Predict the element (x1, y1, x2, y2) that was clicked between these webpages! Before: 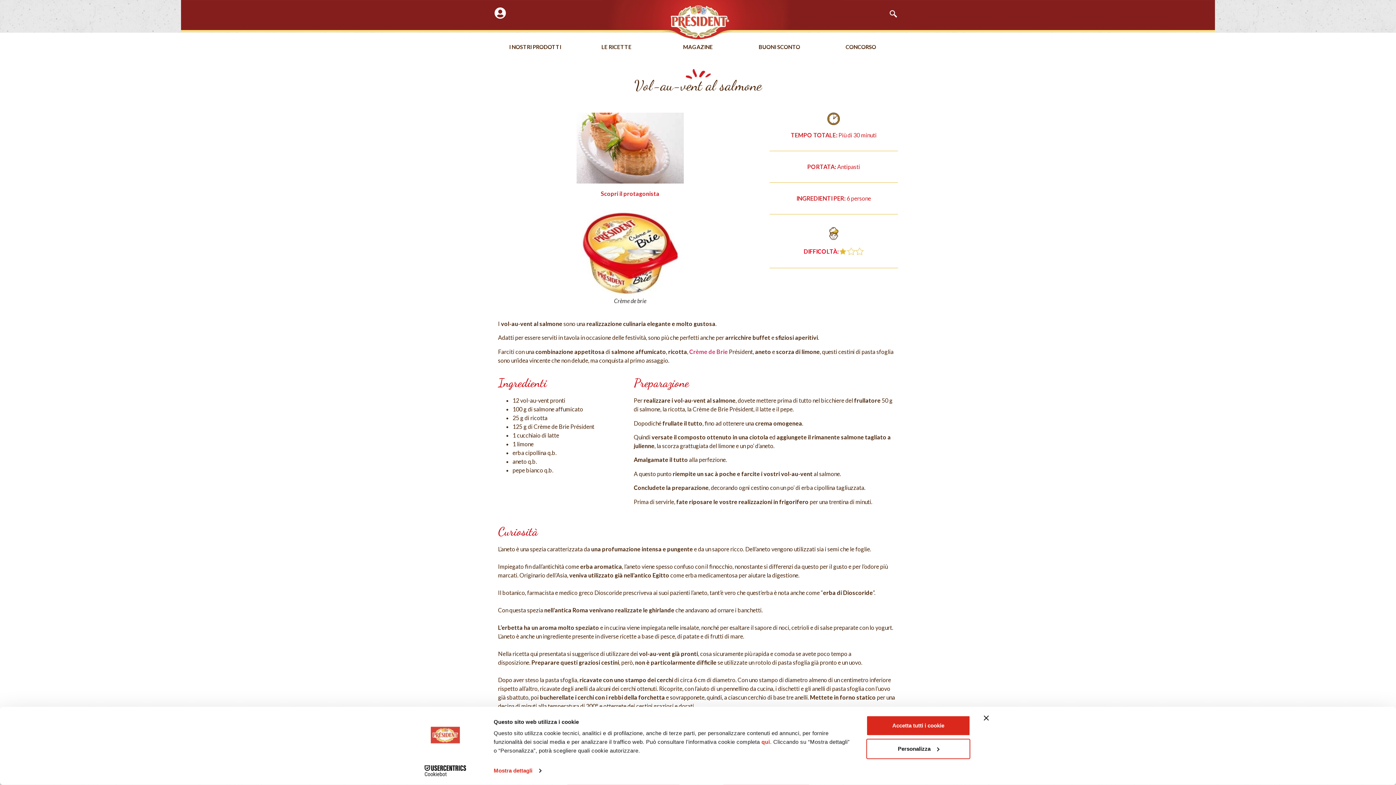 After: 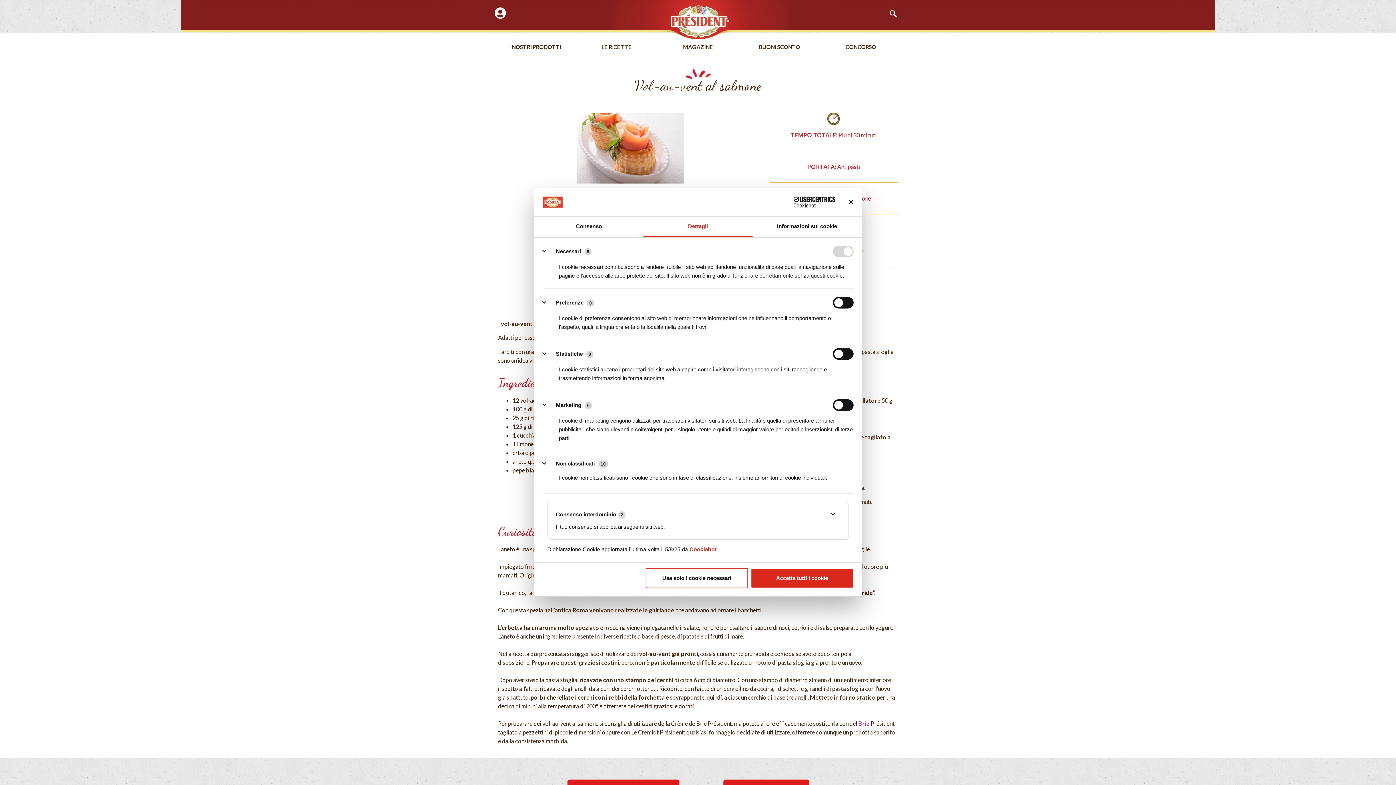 Action: bbox: (493, 765, 541, 776) label: Mostra dettagli